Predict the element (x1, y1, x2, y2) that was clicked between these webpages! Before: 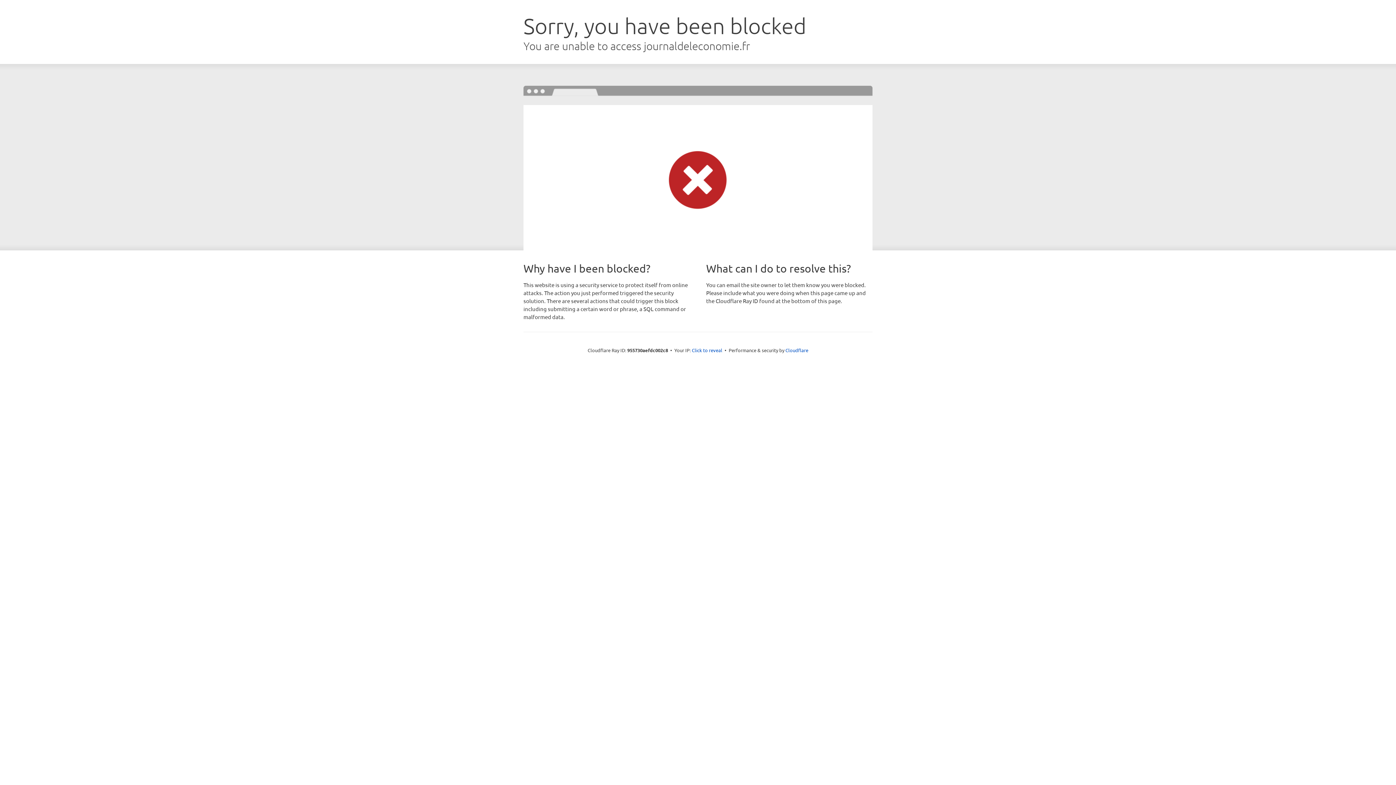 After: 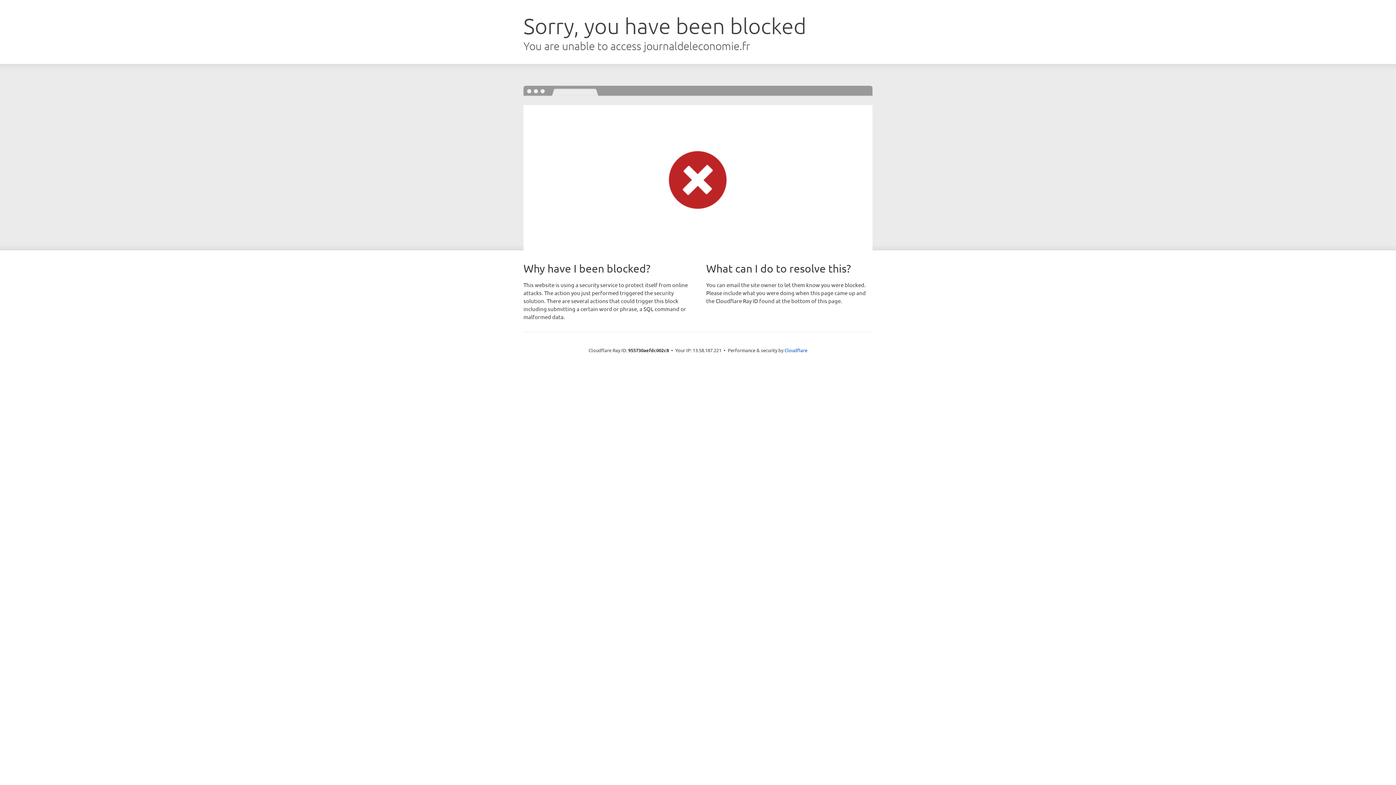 Action: label: Click to reveal bbox: (692, 346, 722, 353)